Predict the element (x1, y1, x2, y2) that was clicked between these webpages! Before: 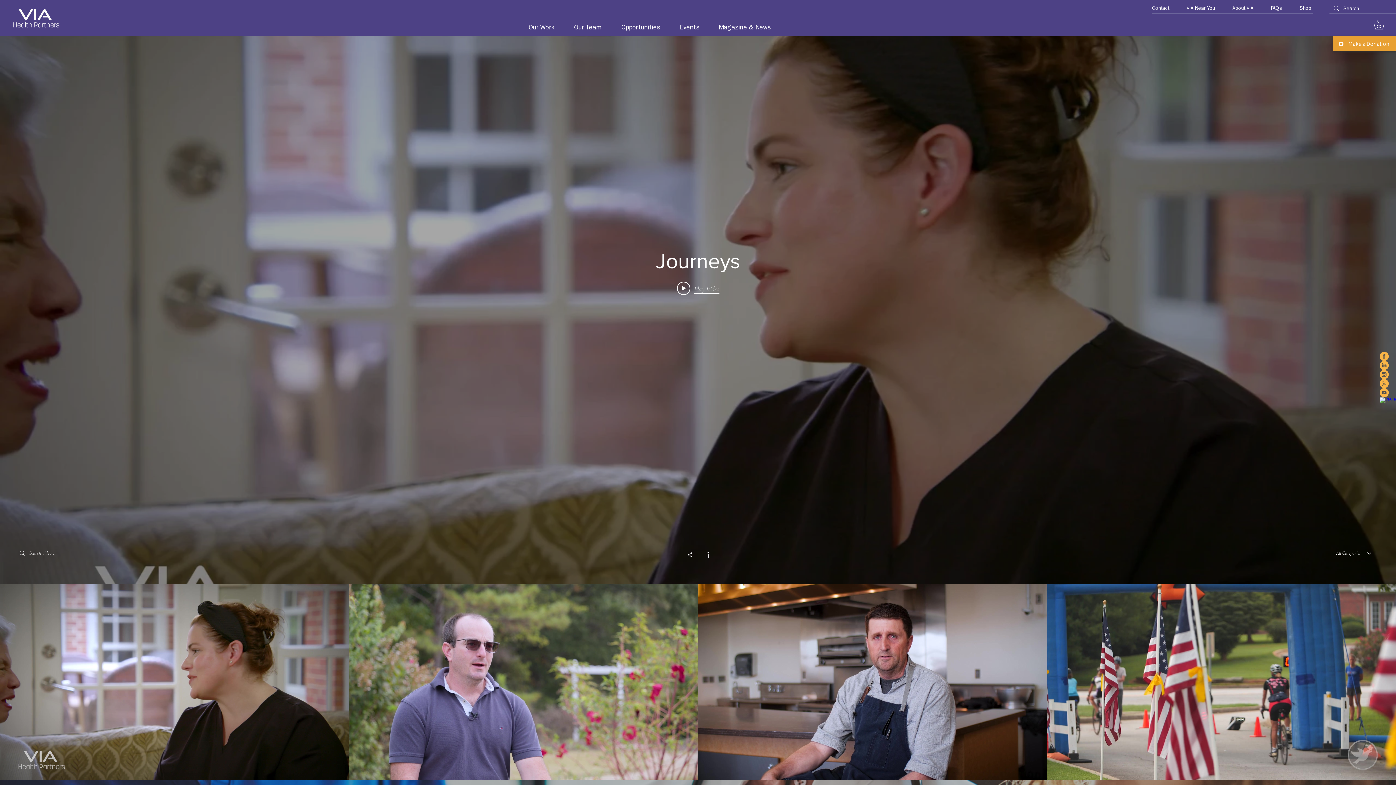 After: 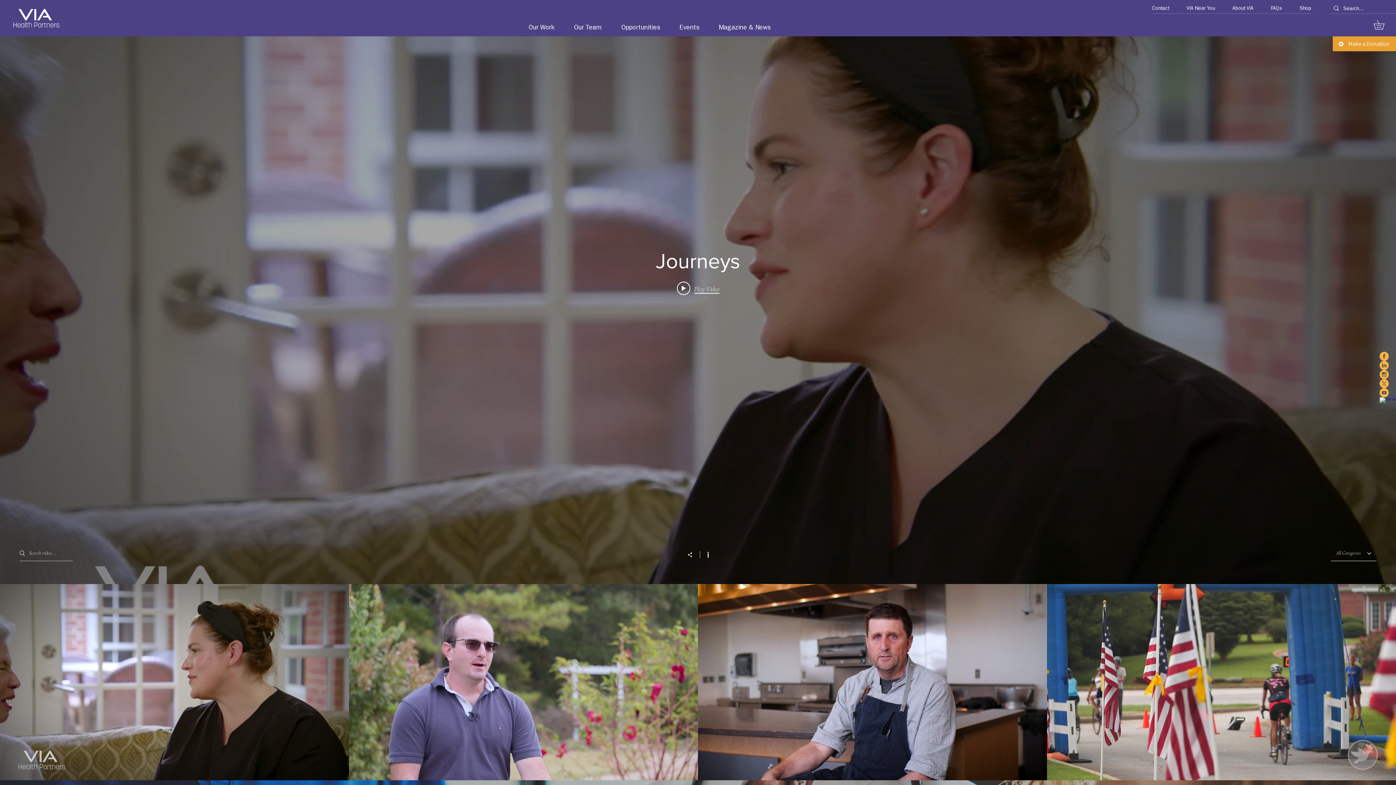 Action: bbox: (1373, 20, 1393, 29)